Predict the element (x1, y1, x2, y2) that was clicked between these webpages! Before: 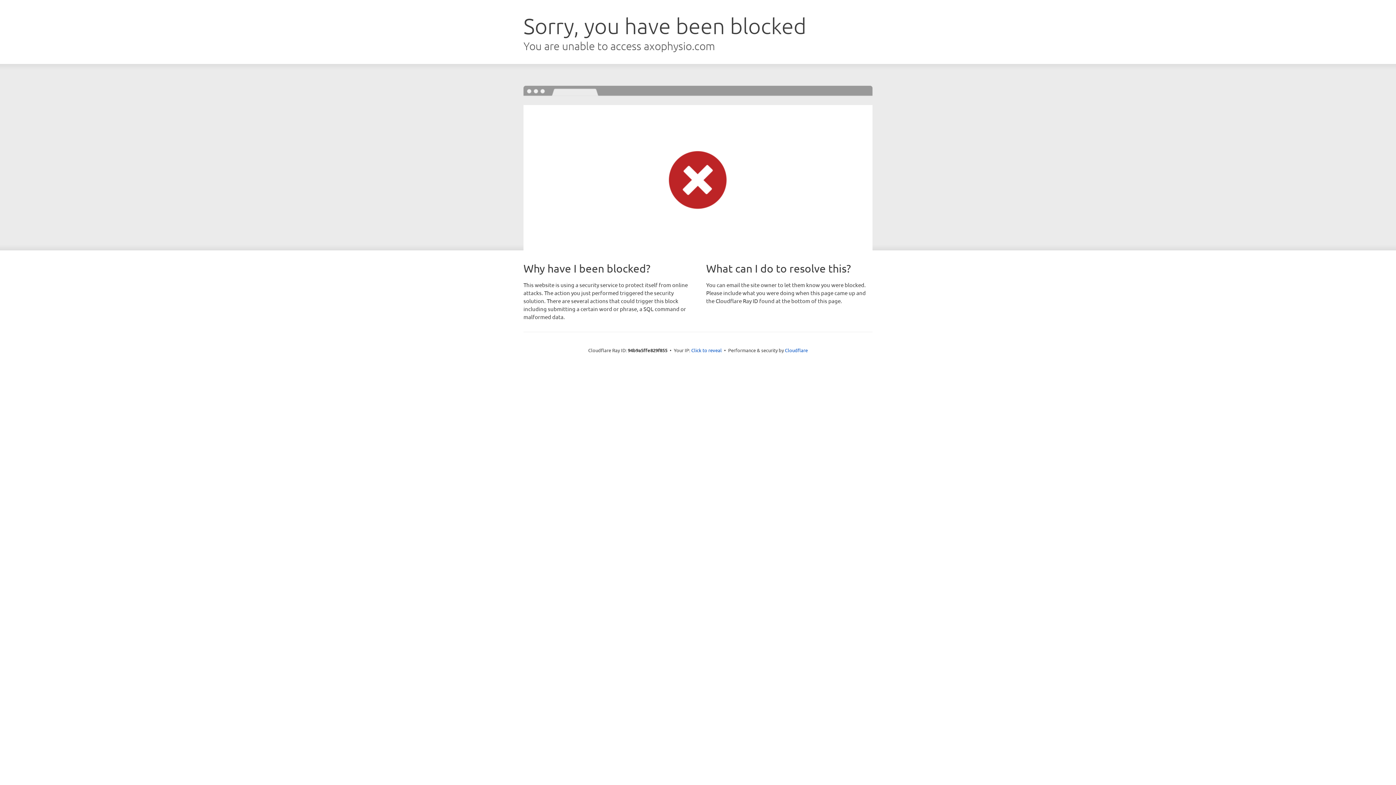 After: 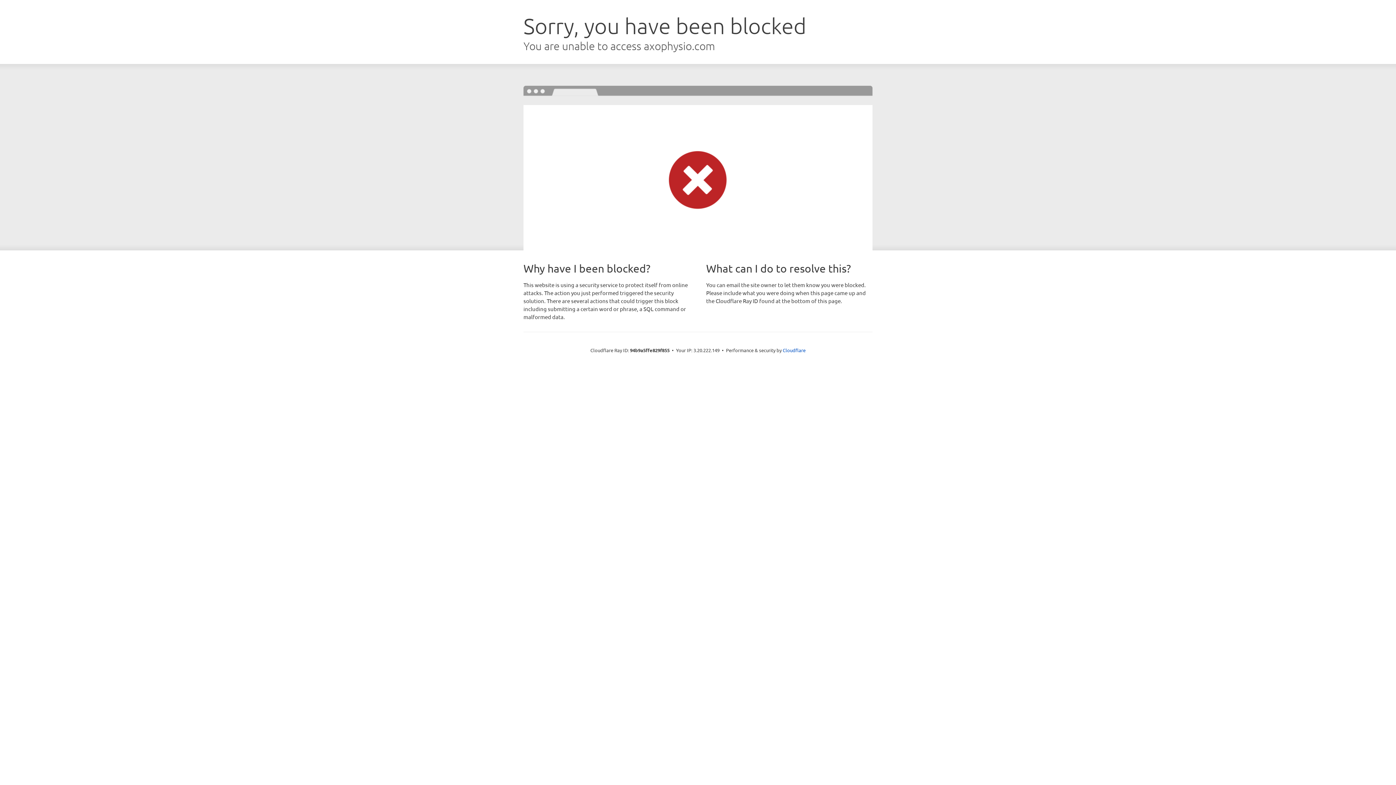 Action: label: Click to reveal bbox: (691, 346, 722, 353)